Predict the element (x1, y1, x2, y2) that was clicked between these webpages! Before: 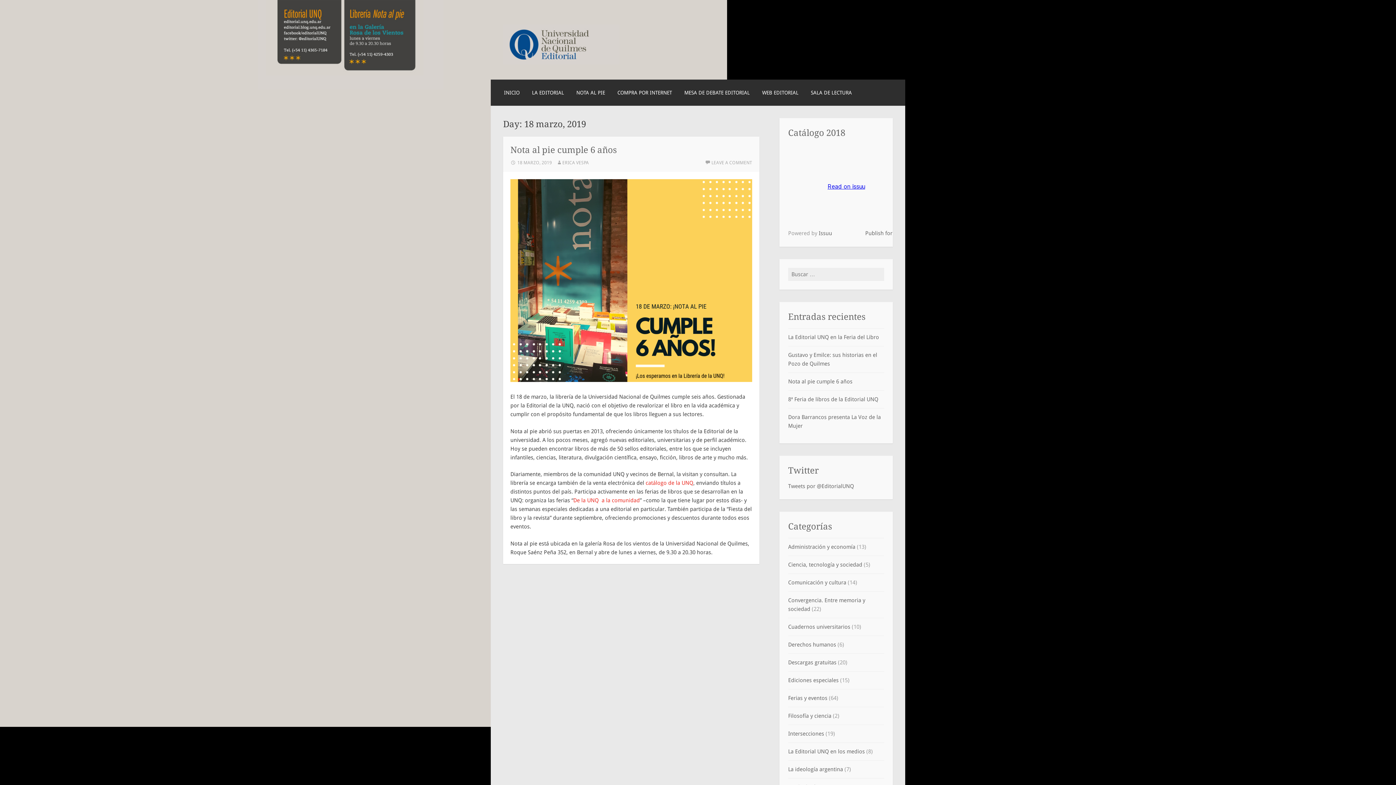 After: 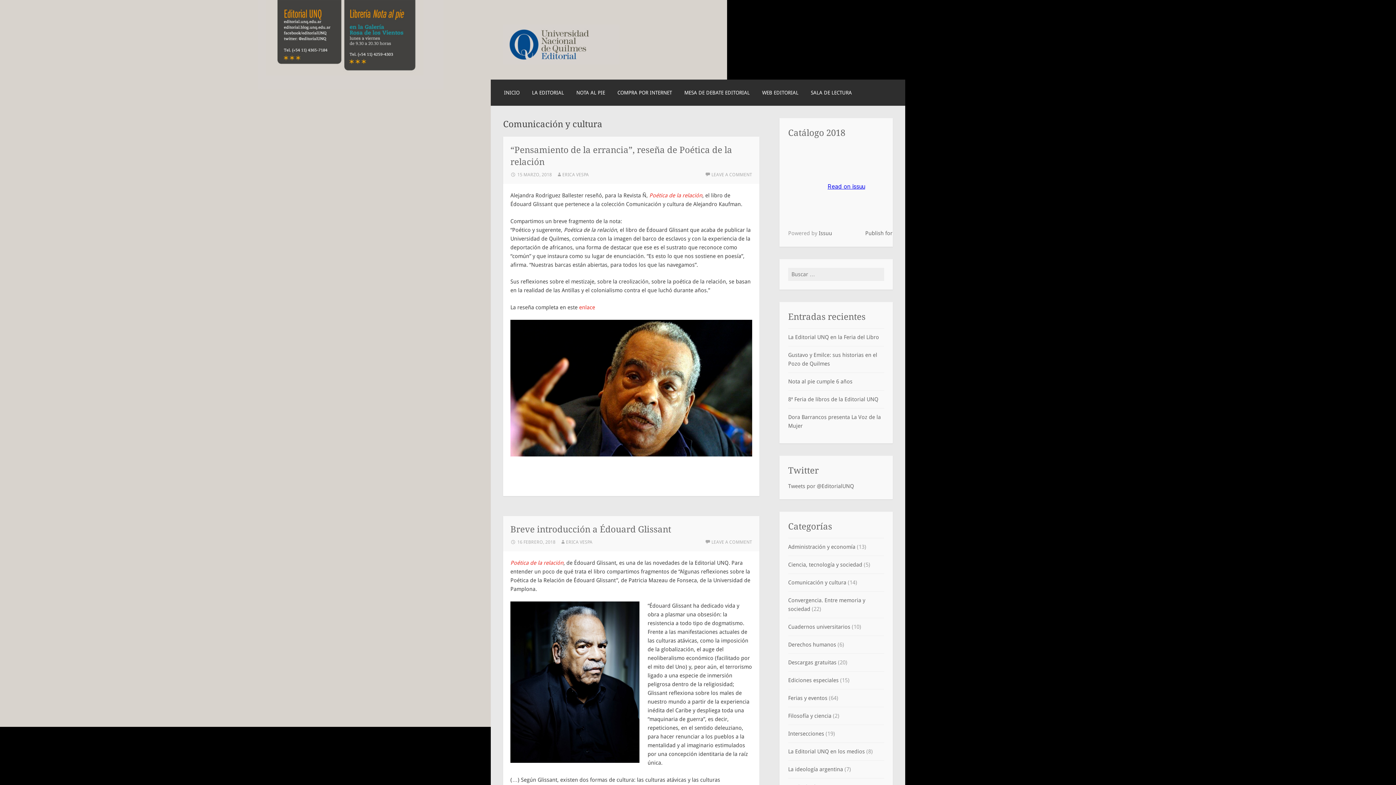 Action: label: Comunicación y cultura bbox: (788, 579, 846, 586)